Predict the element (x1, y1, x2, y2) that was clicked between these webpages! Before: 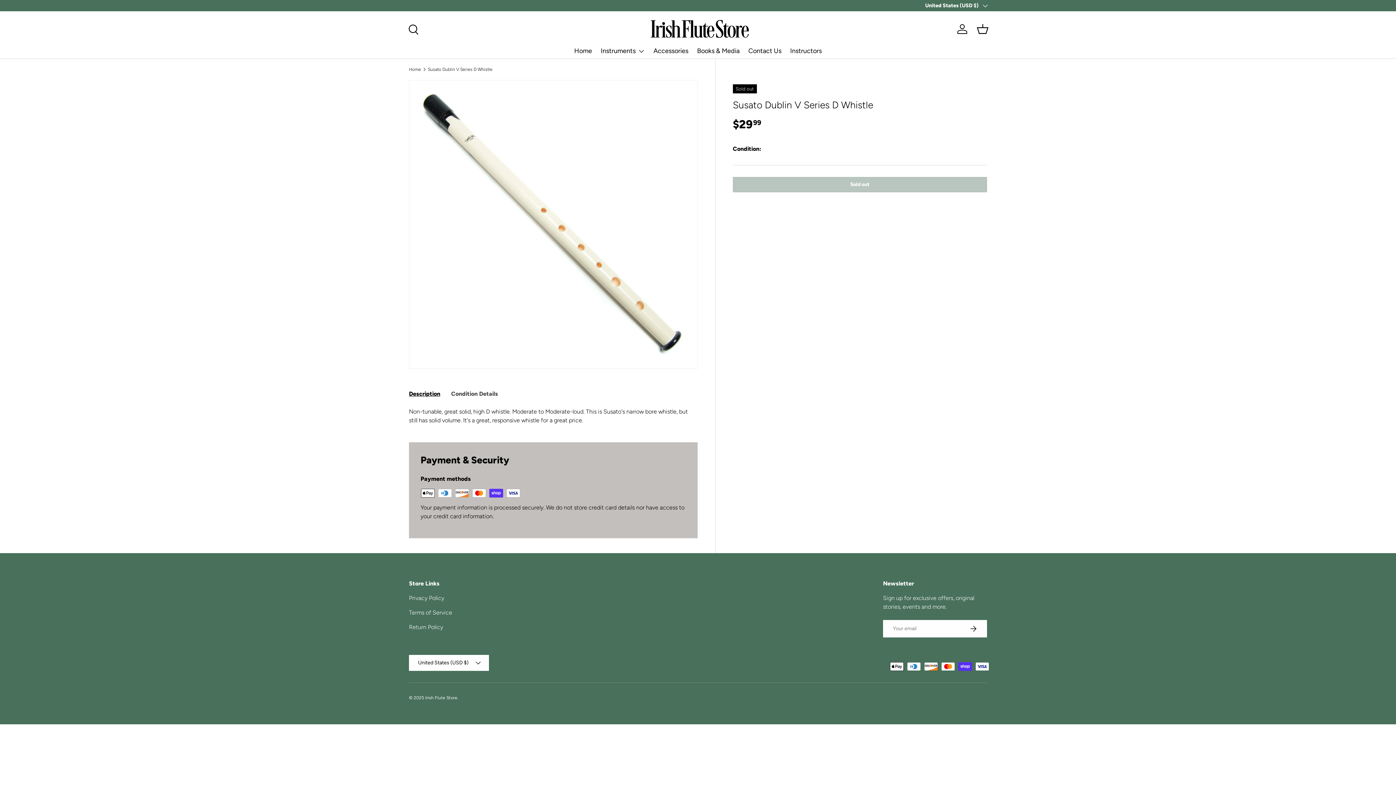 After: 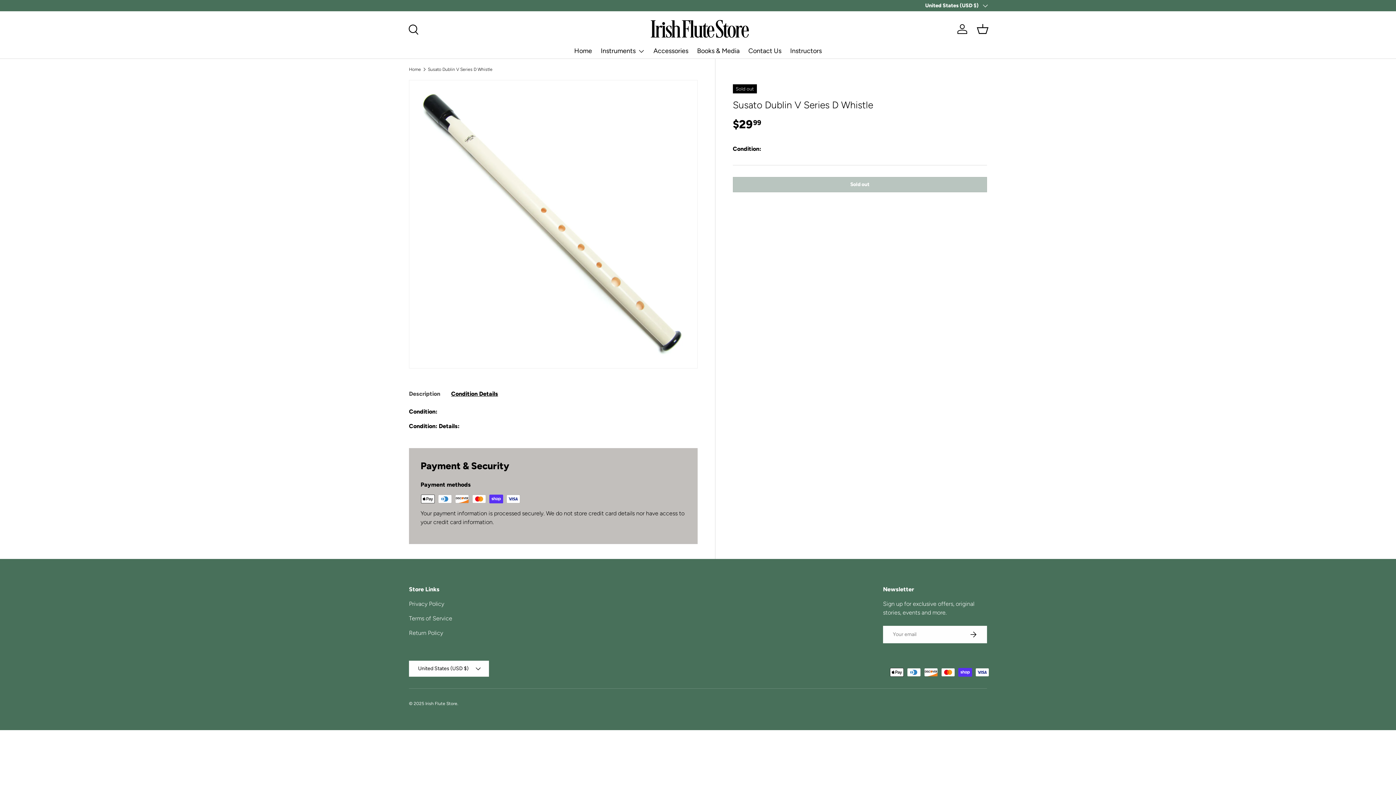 Action: bbox: (451, 386, 498, 401) label: Condition Details